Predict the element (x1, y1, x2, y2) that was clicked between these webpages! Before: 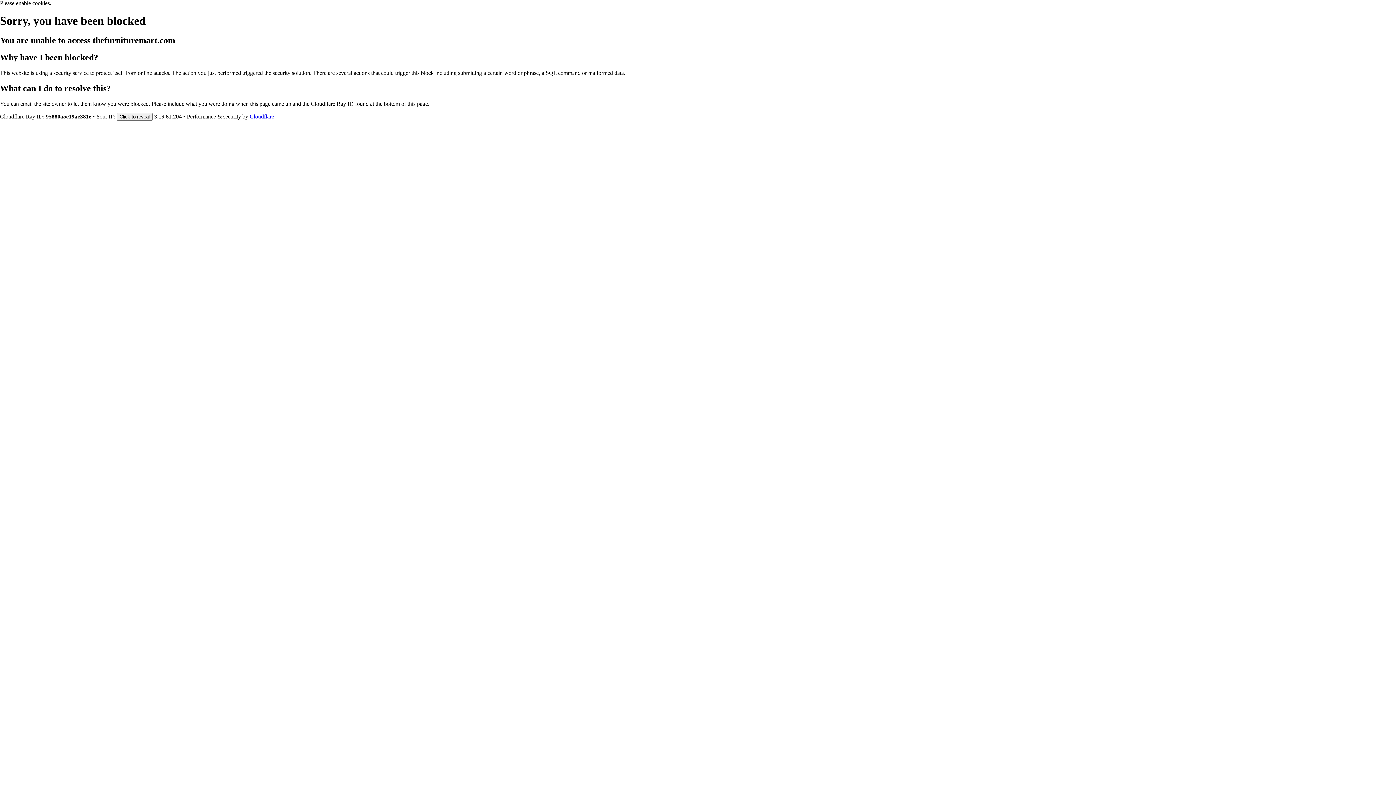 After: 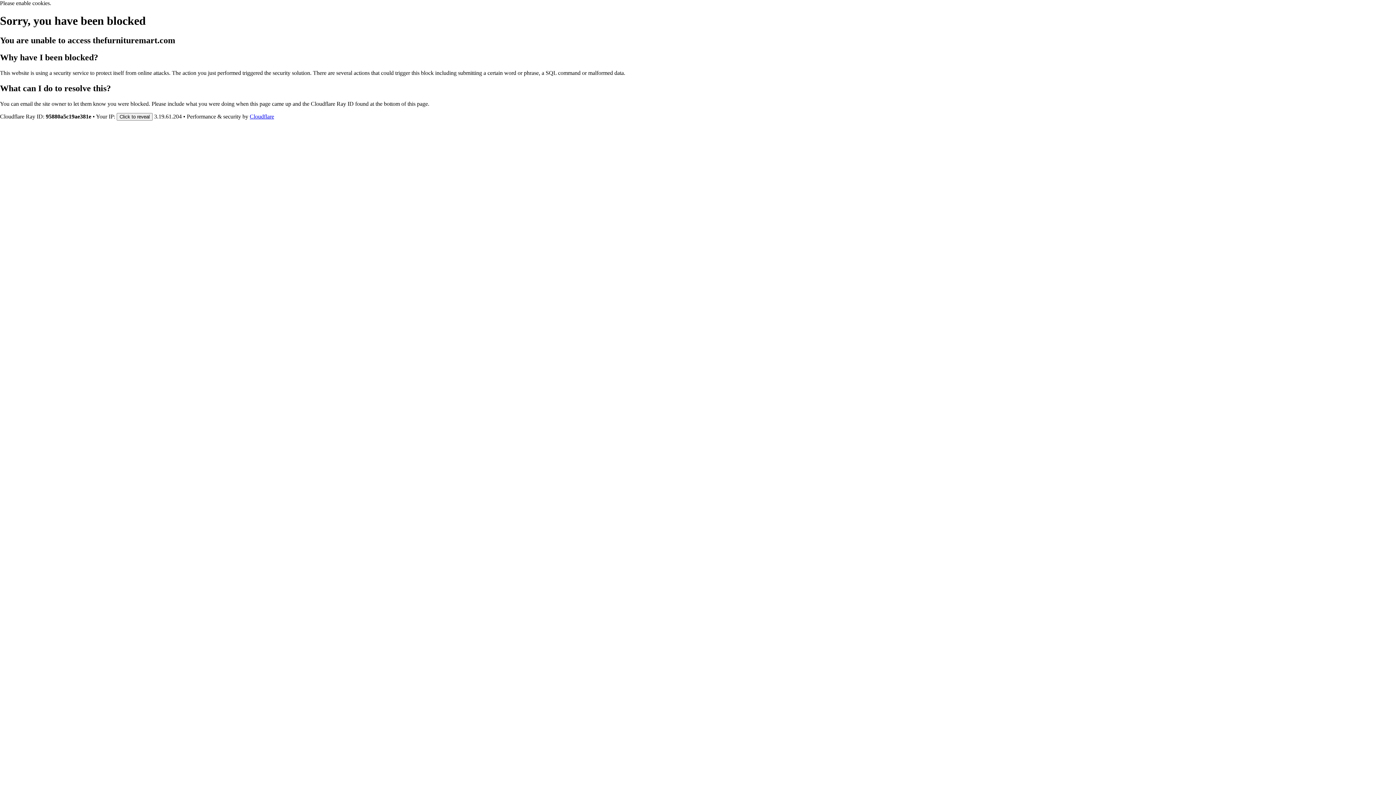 Action: label: Cloudflare bbox: (249, 113, 274, 119)